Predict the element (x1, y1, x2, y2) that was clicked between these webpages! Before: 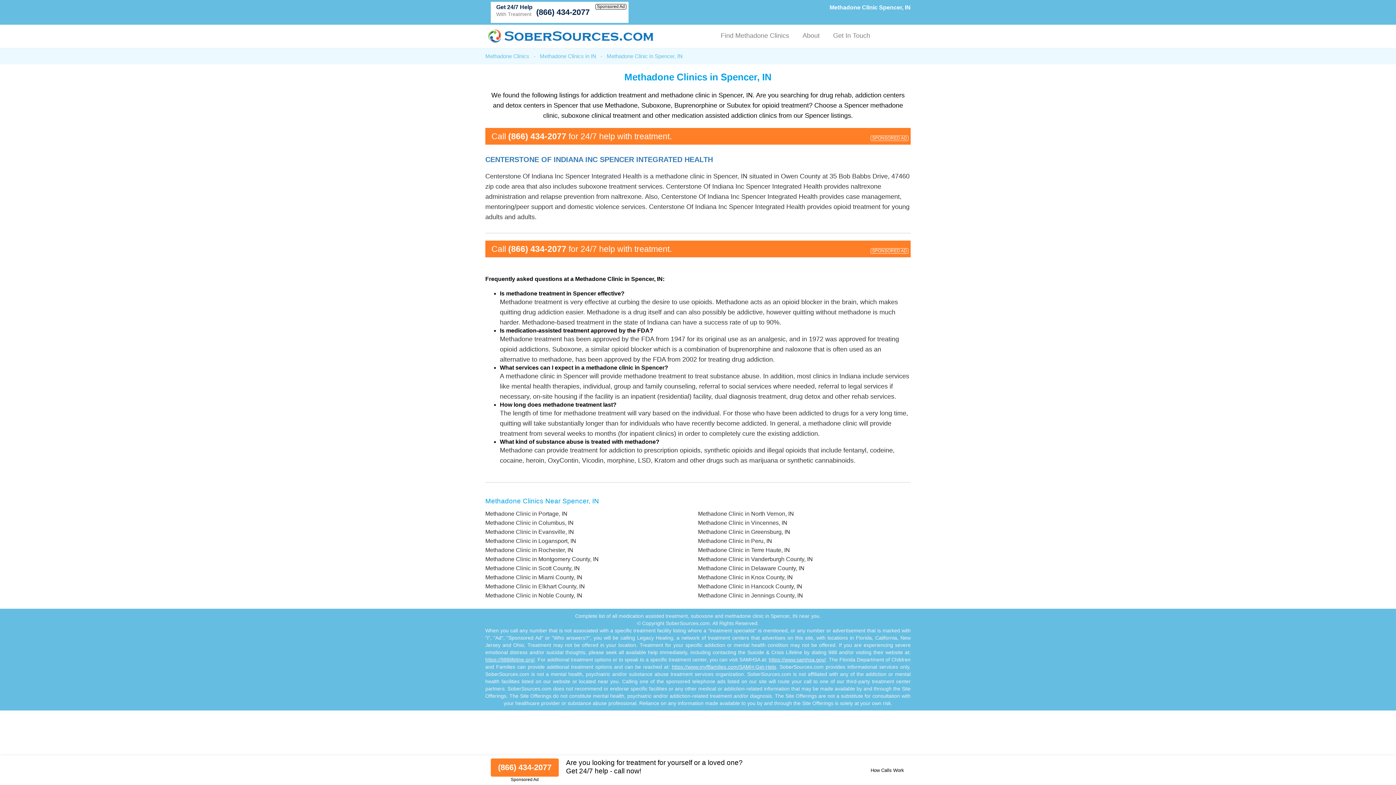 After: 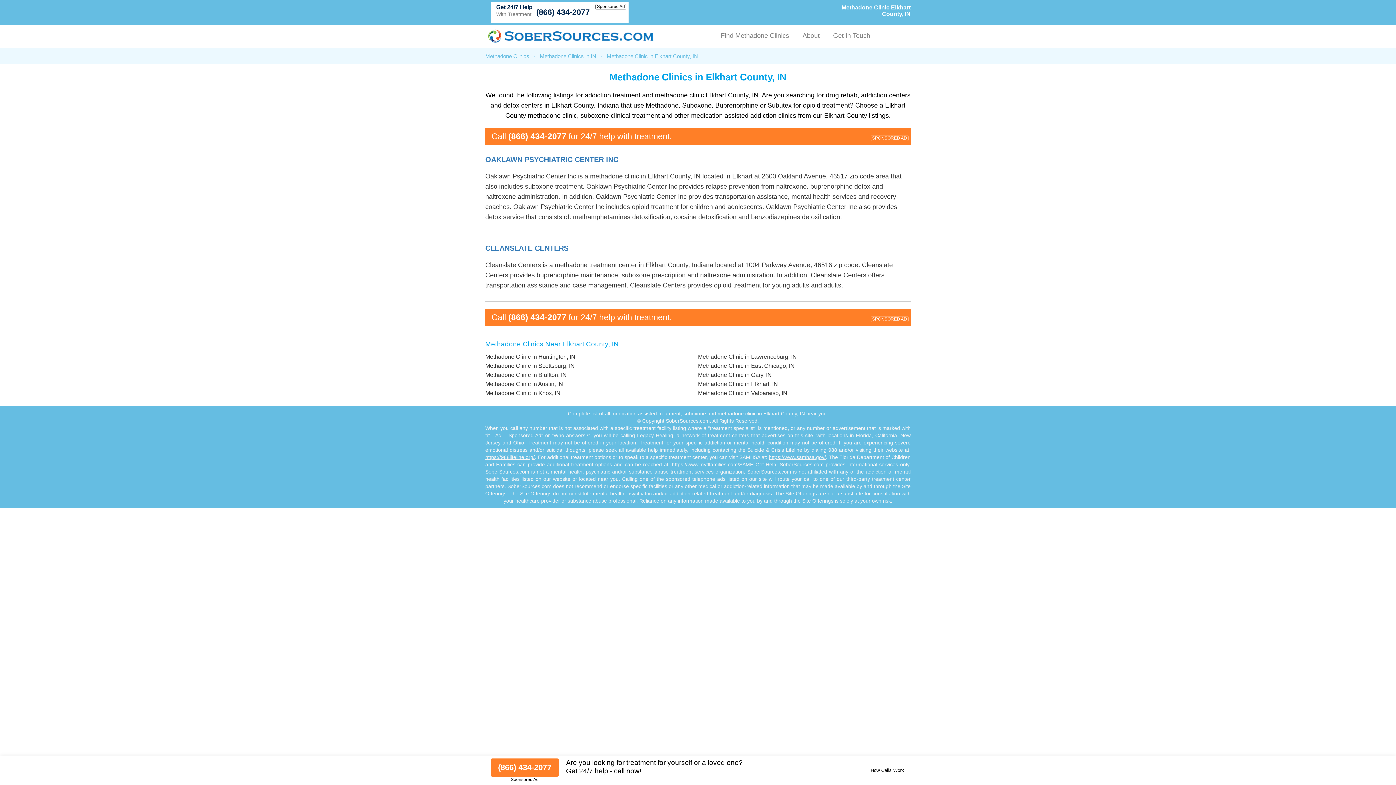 Action: label: Methadone Clinic in Elkhart County, IN bbox: (485, 583, 585, 589)